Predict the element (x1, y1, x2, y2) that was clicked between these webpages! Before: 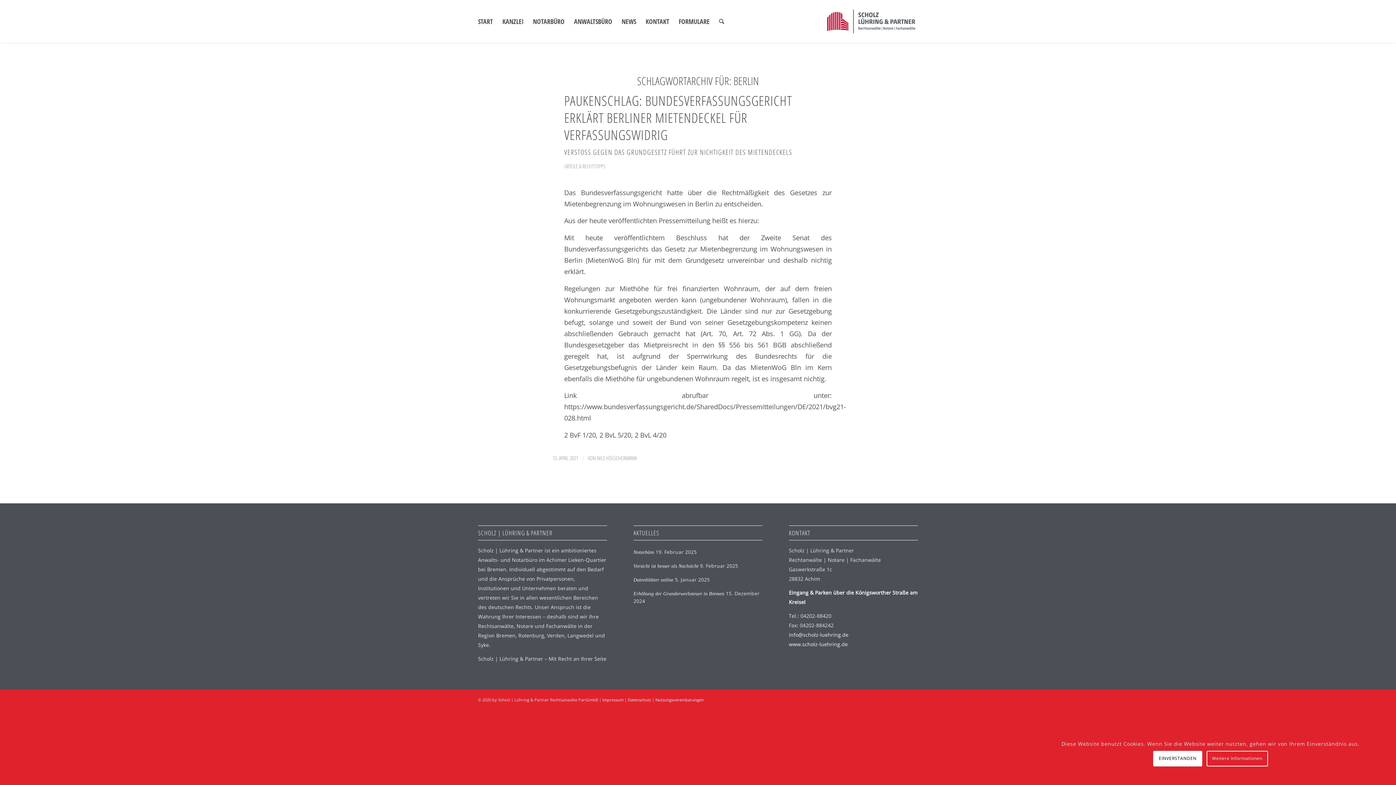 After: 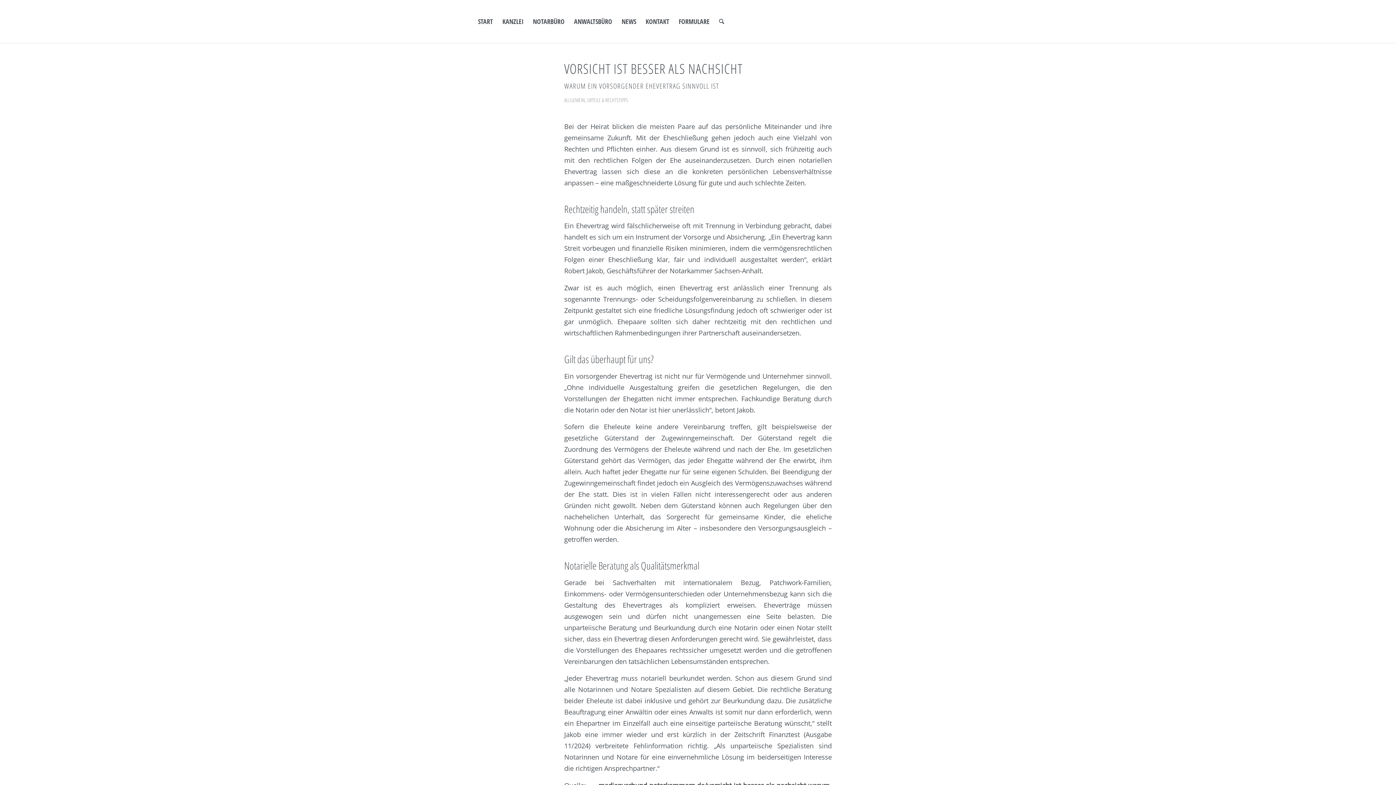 Action: bbox: (564, 162, 605, 169) label: URTEILE & RECHTSTIPPS